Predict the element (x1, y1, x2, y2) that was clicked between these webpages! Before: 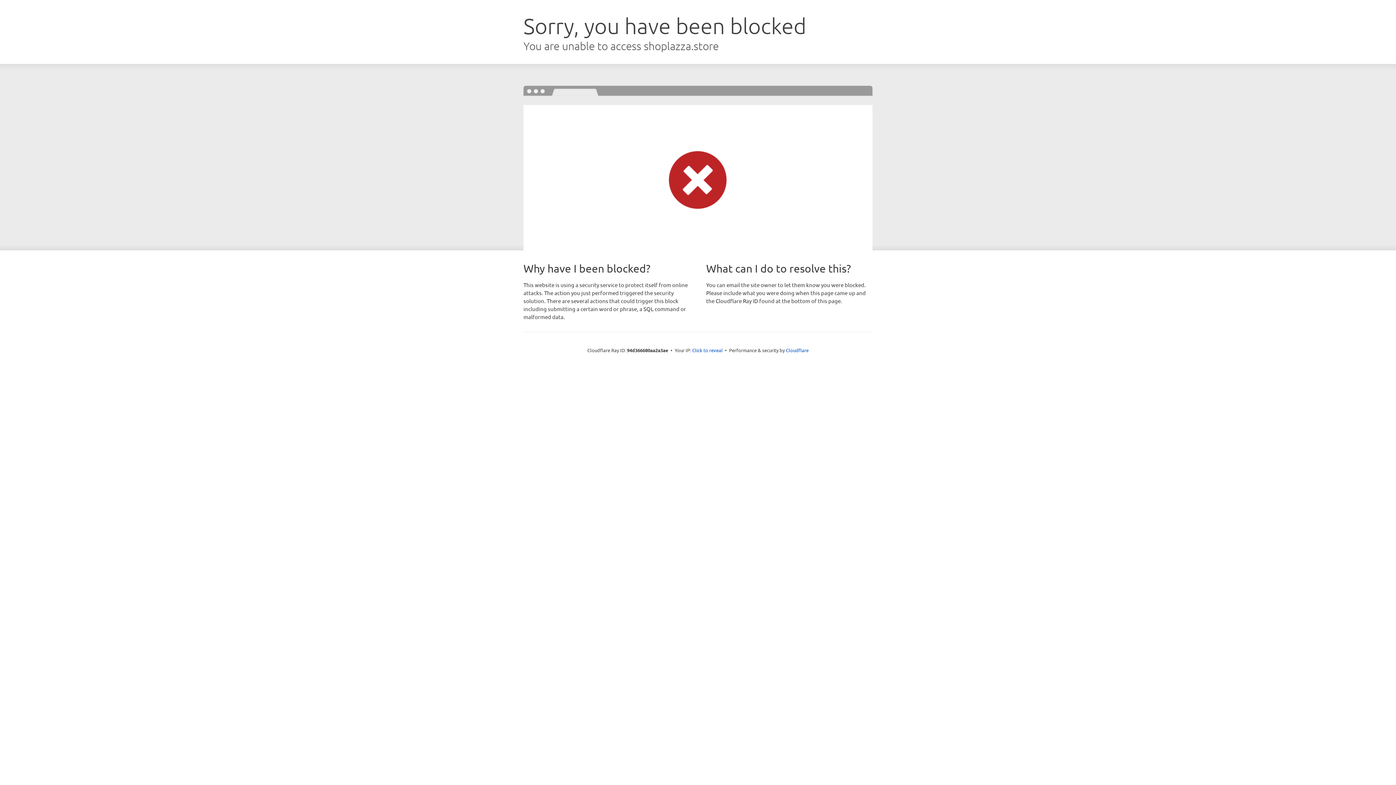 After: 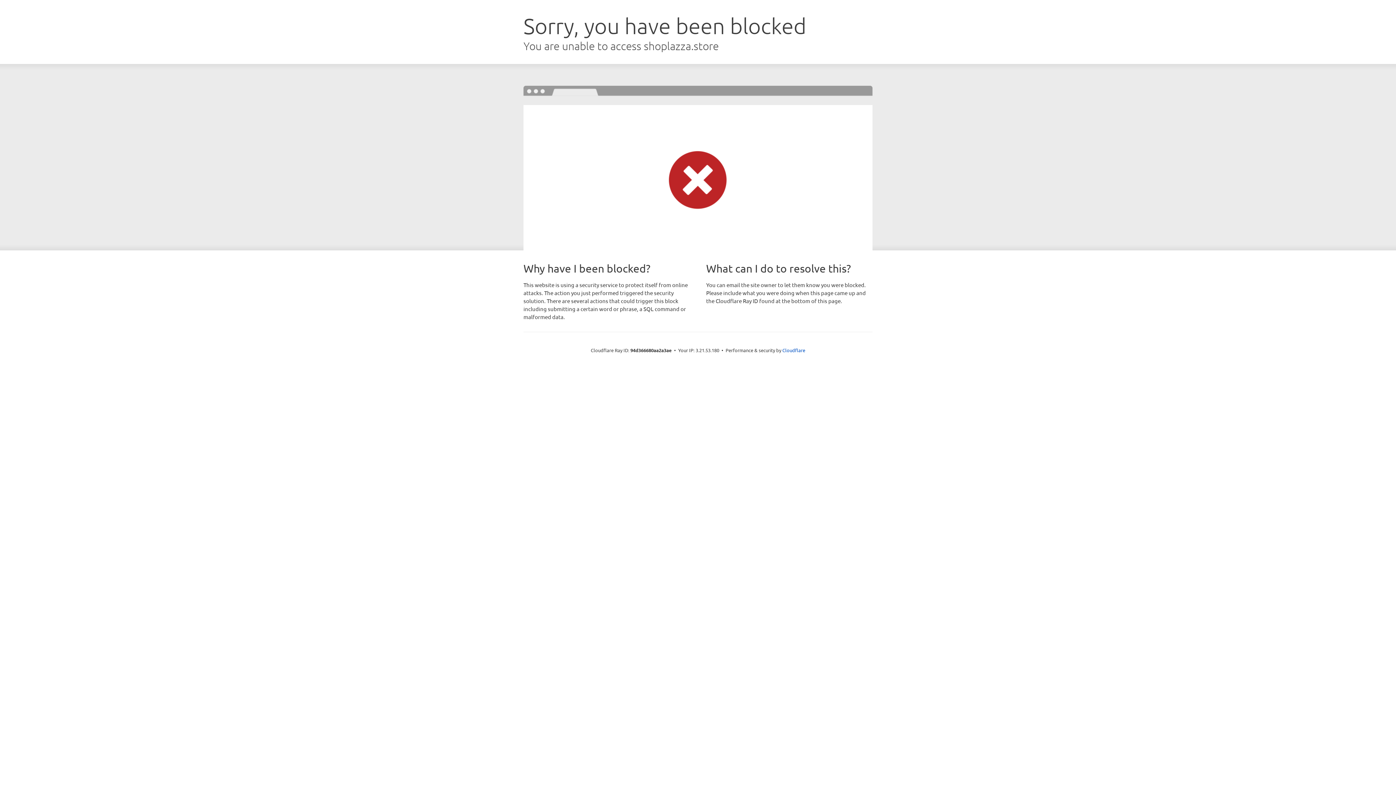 Action: label: Click to reveal bbox: (692, 346, 722, 353)